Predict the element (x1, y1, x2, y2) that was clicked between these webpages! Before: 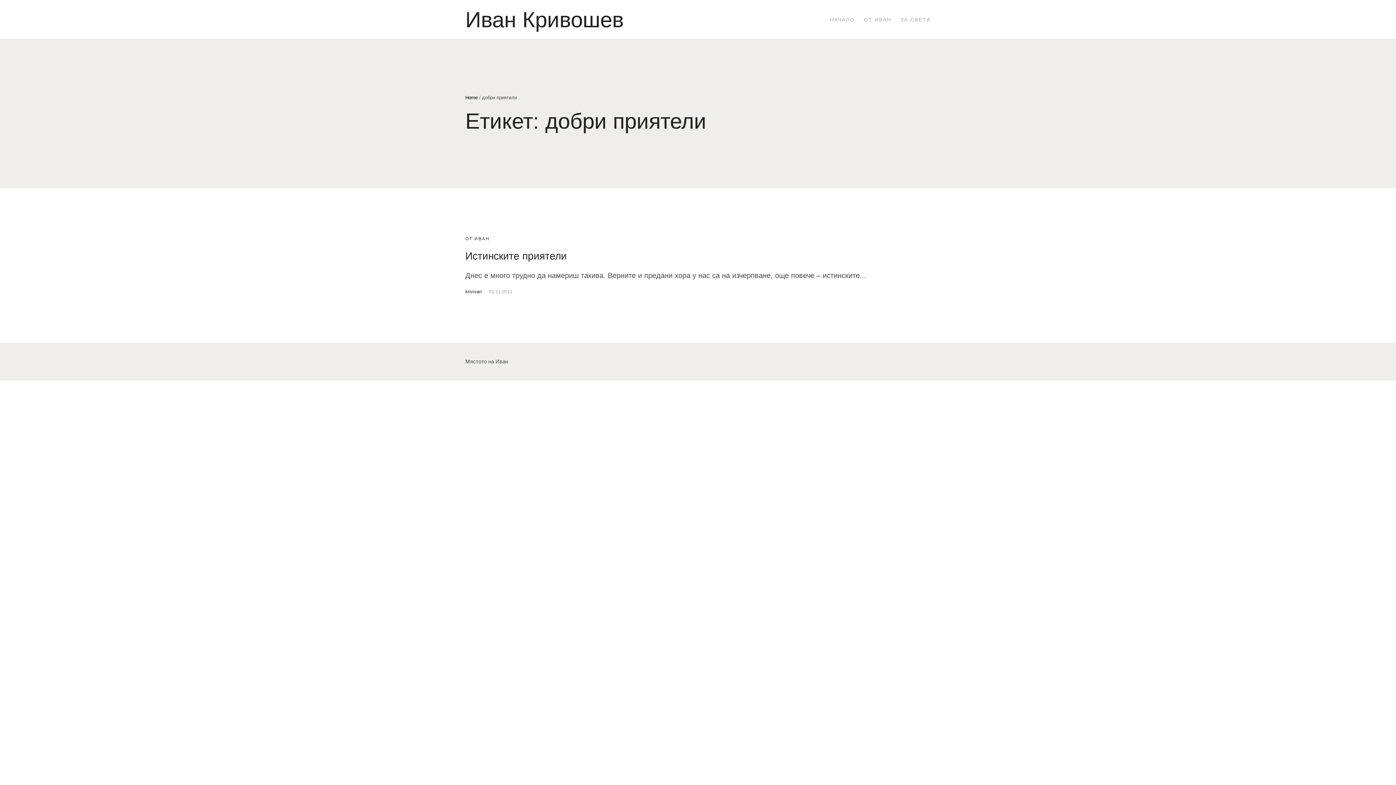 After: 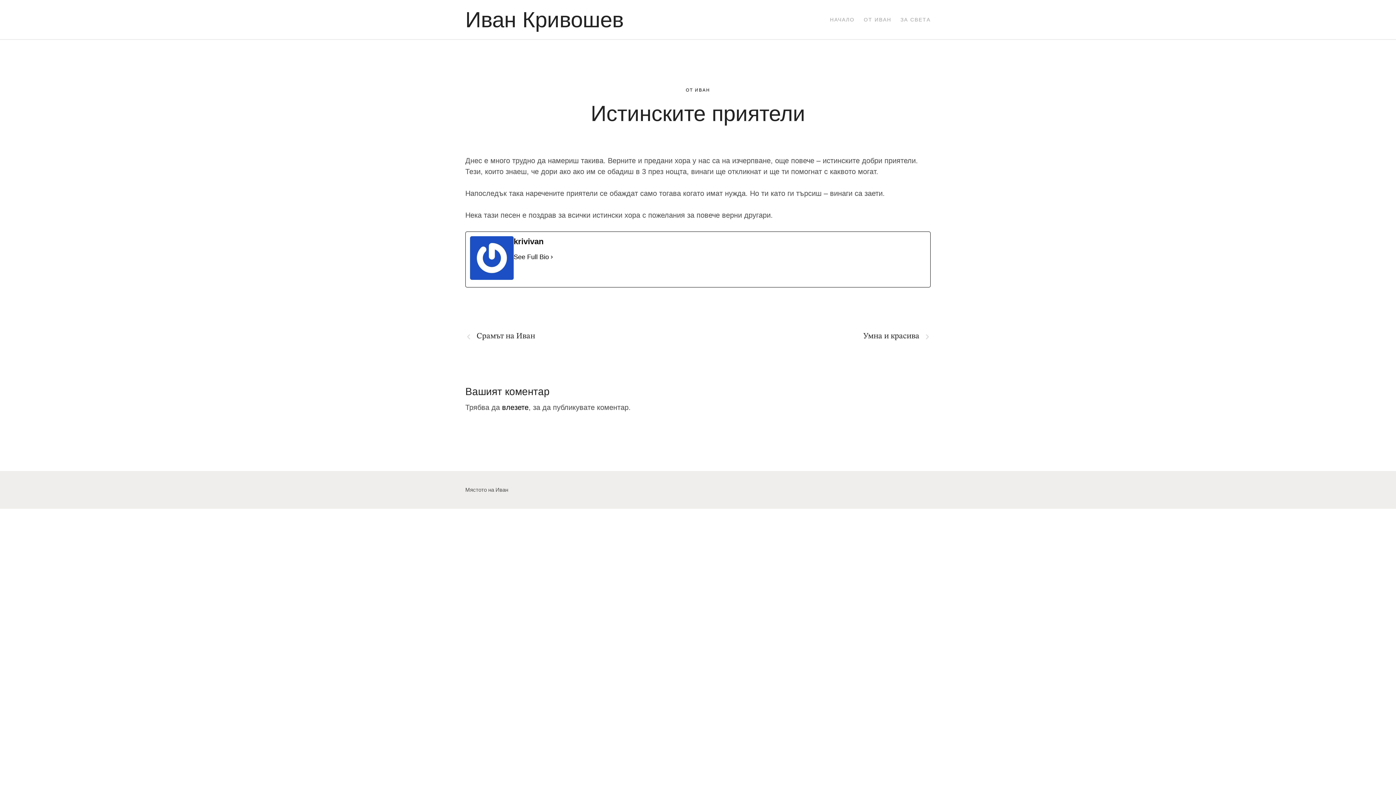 Action: label: Истинските приятели bbox: (465, 250, 566, 261)